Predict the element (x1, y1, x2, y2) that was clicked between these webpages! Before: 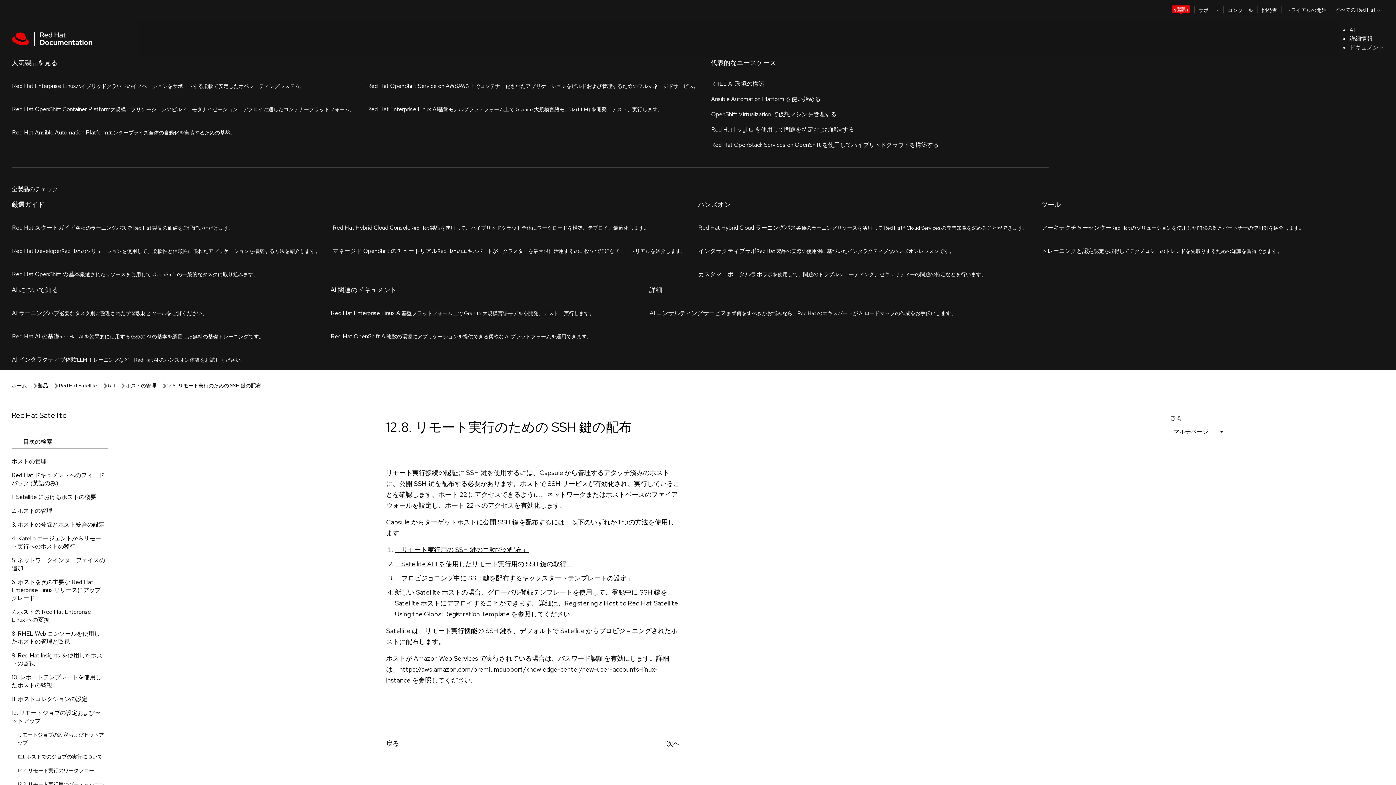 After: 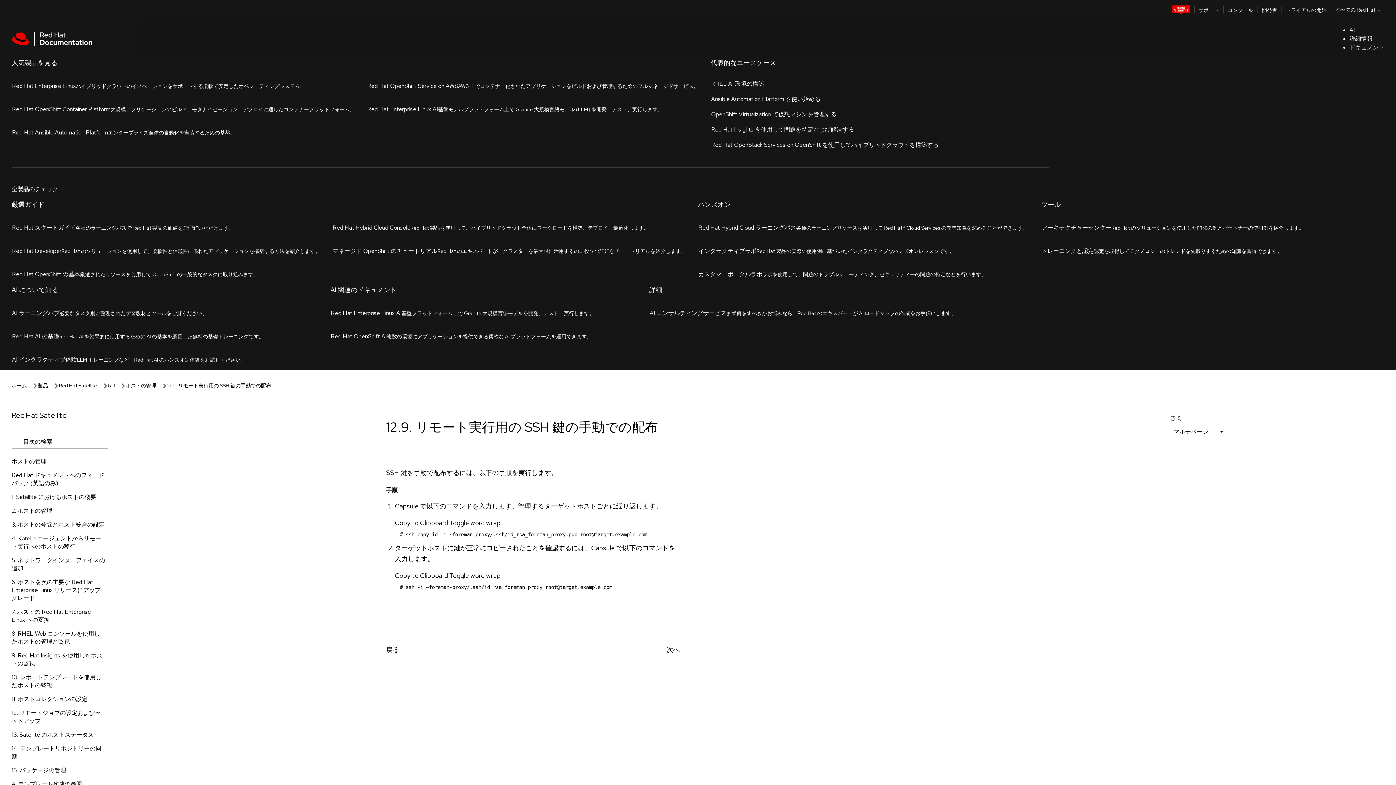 Action: bbox: (5, 576, 120, 598) label: 12.9. リモート実行用の SSH 鍵の手動での配布